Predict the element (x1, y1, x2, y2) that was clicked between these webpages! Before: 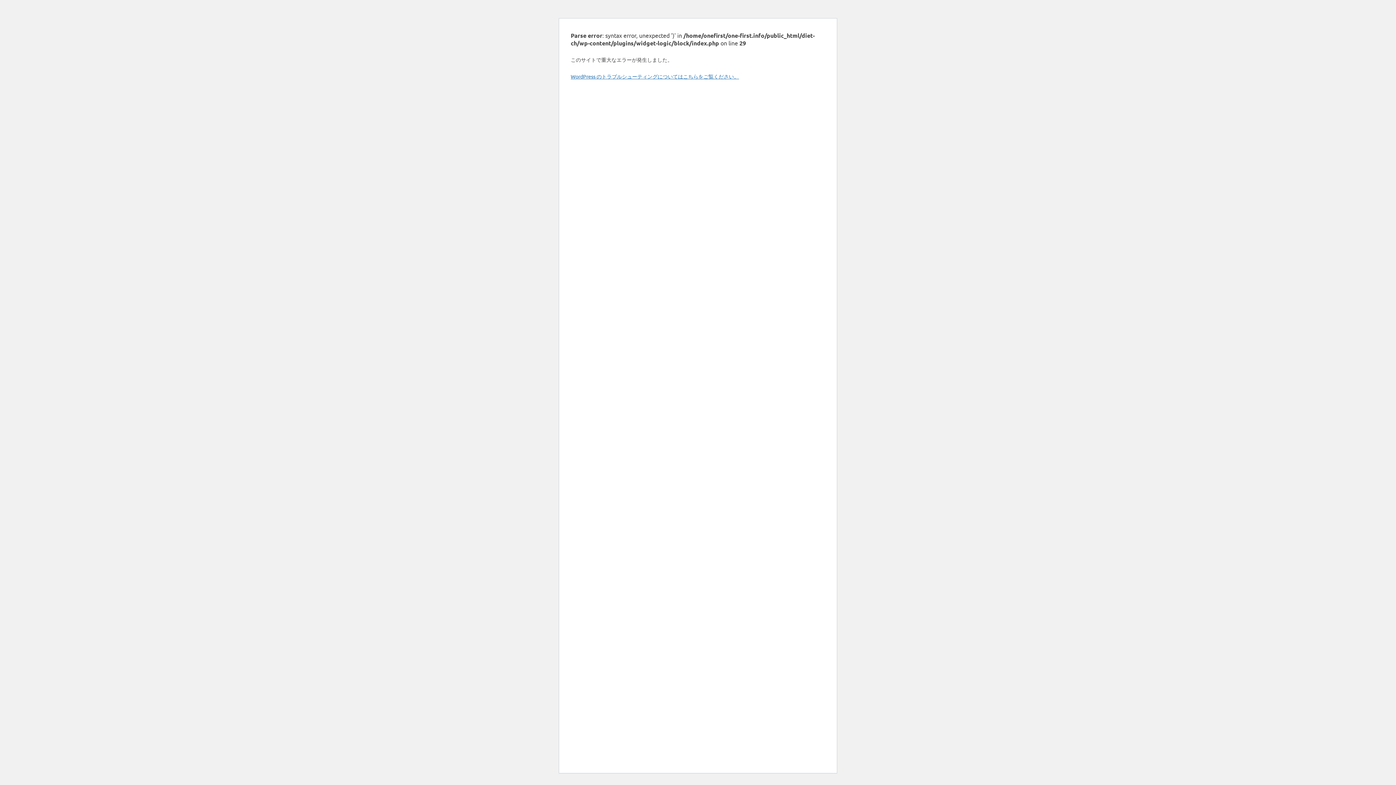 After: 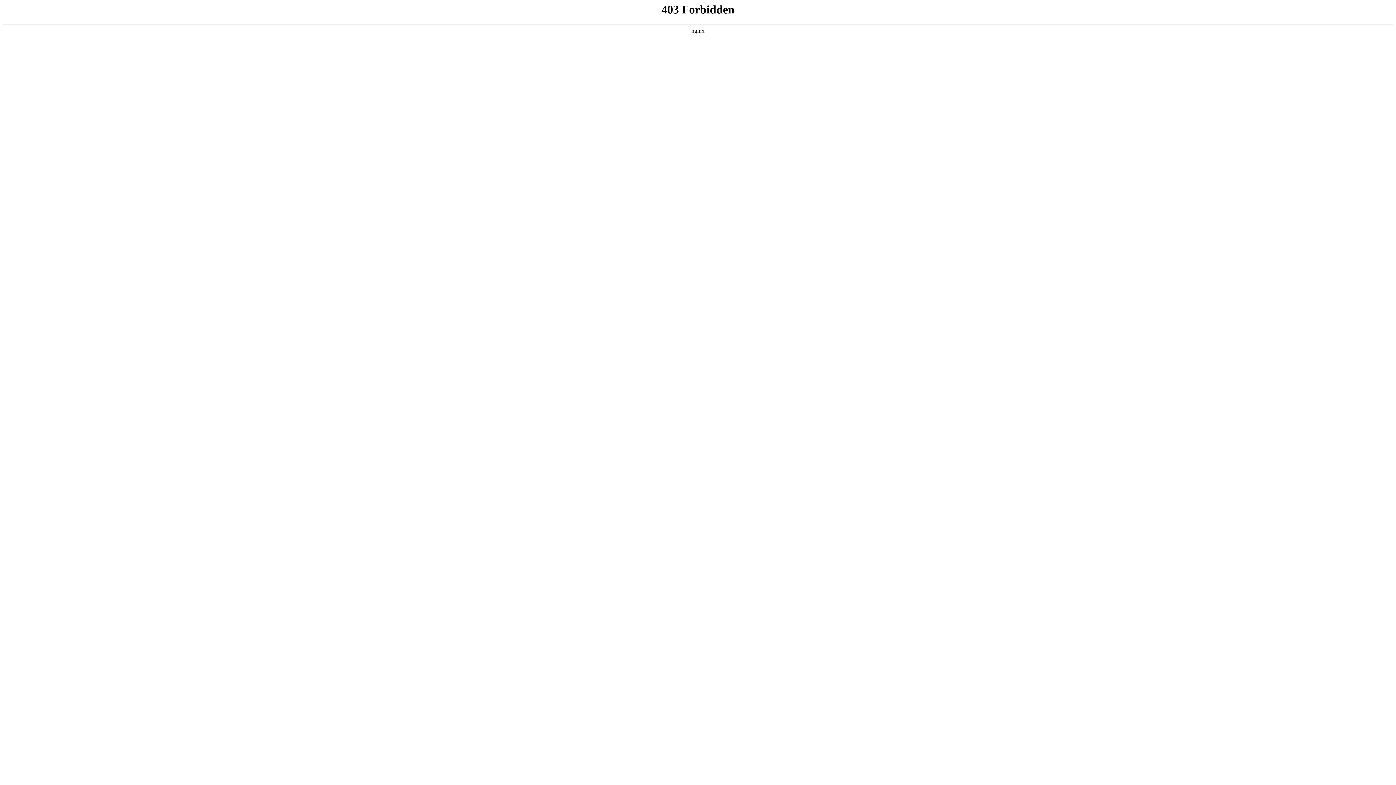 Action: bbox: (570, 73, 739, 79) label: WordPress のトラブルシューティングについてはこちらをご覧ください。